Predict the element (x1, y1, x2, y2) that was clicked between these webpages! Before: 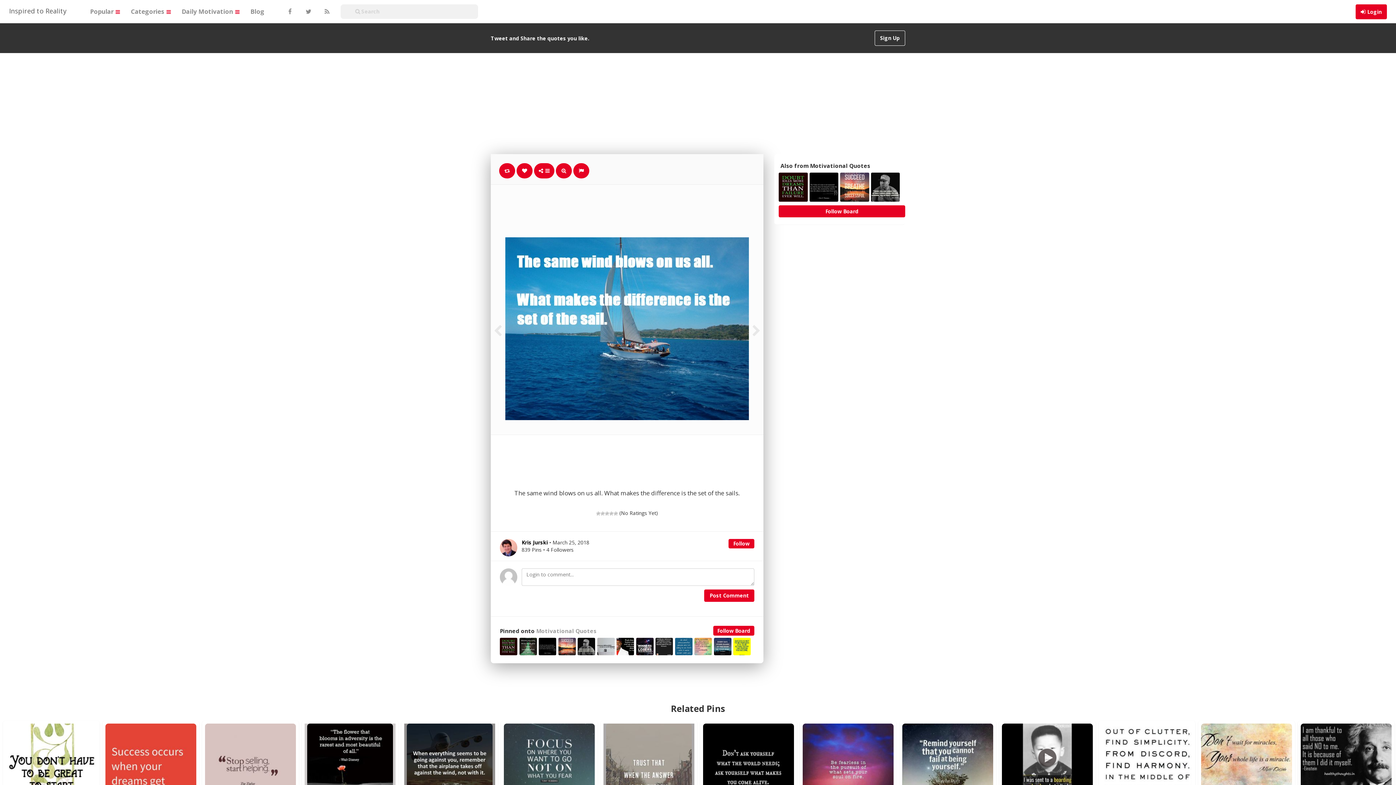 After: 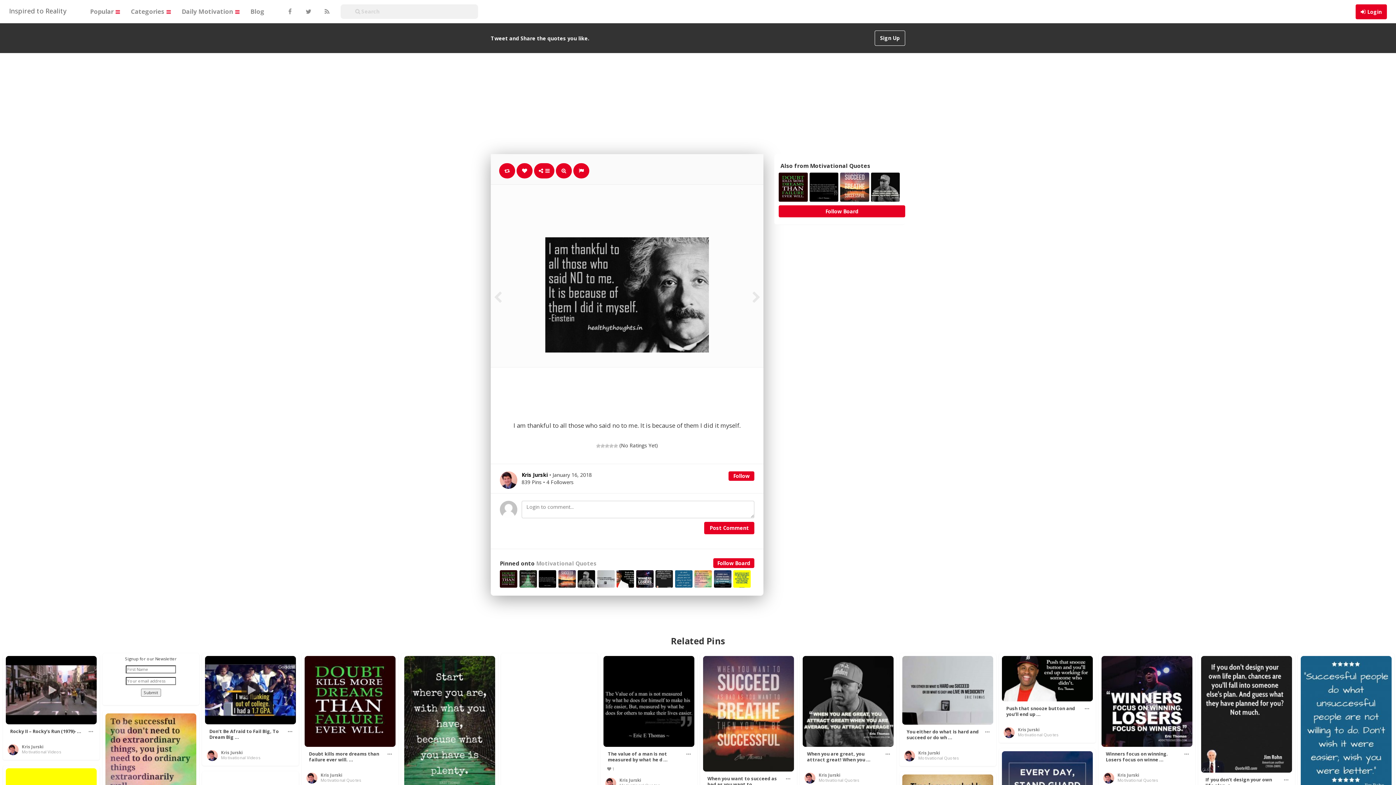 Action: bbox: (1301, 723, 1392, 787)